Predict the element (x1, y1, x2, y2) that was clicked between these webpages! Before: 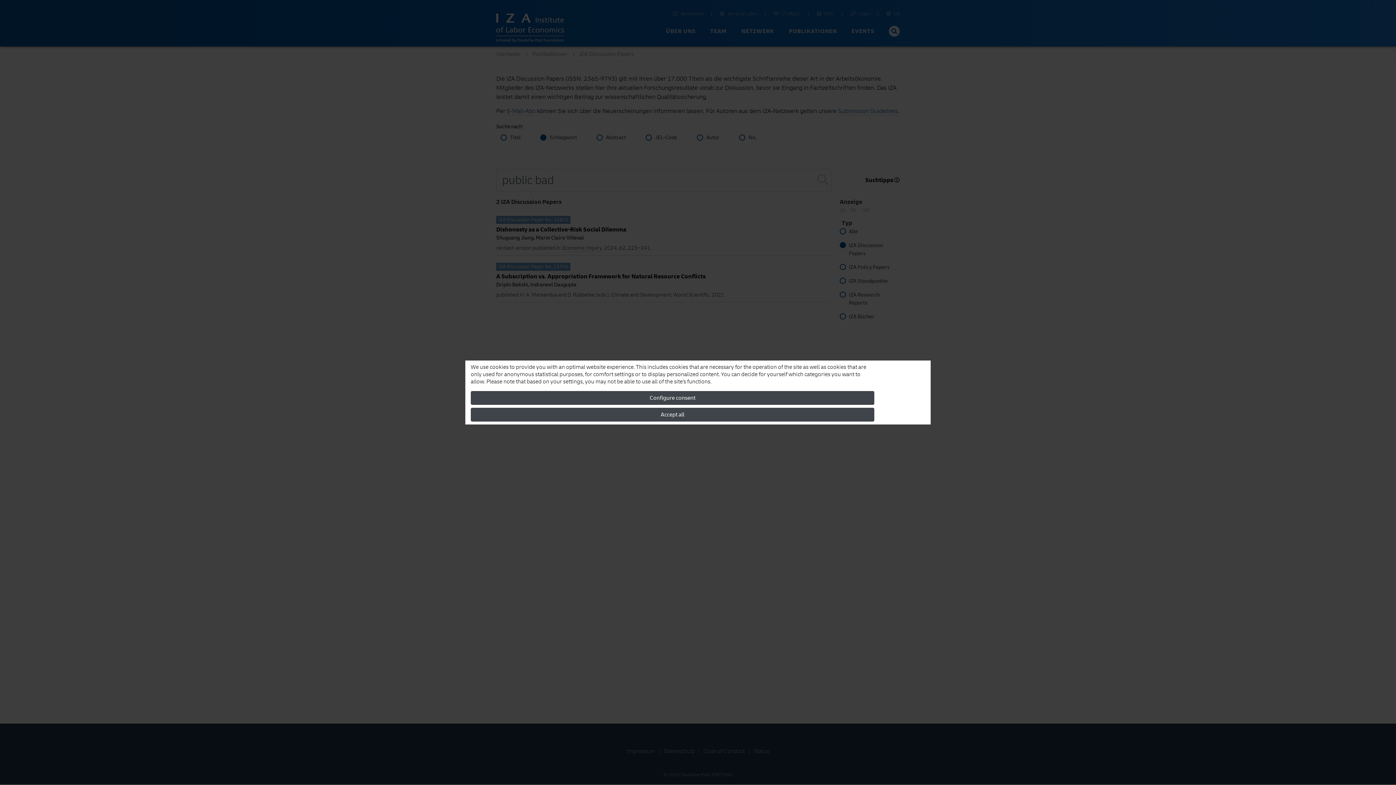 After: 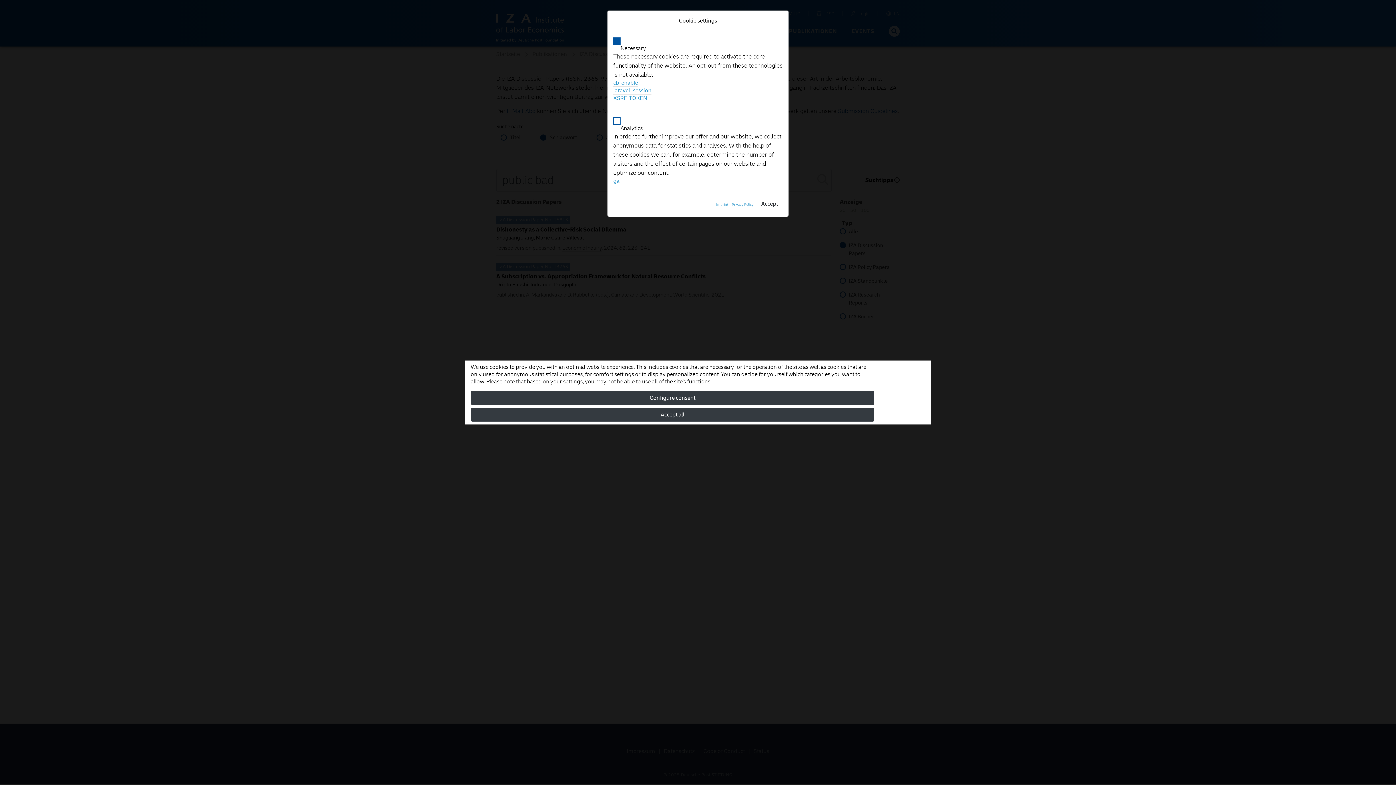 Action: label: Configure consent bbox: (470, 391, 874, 405)